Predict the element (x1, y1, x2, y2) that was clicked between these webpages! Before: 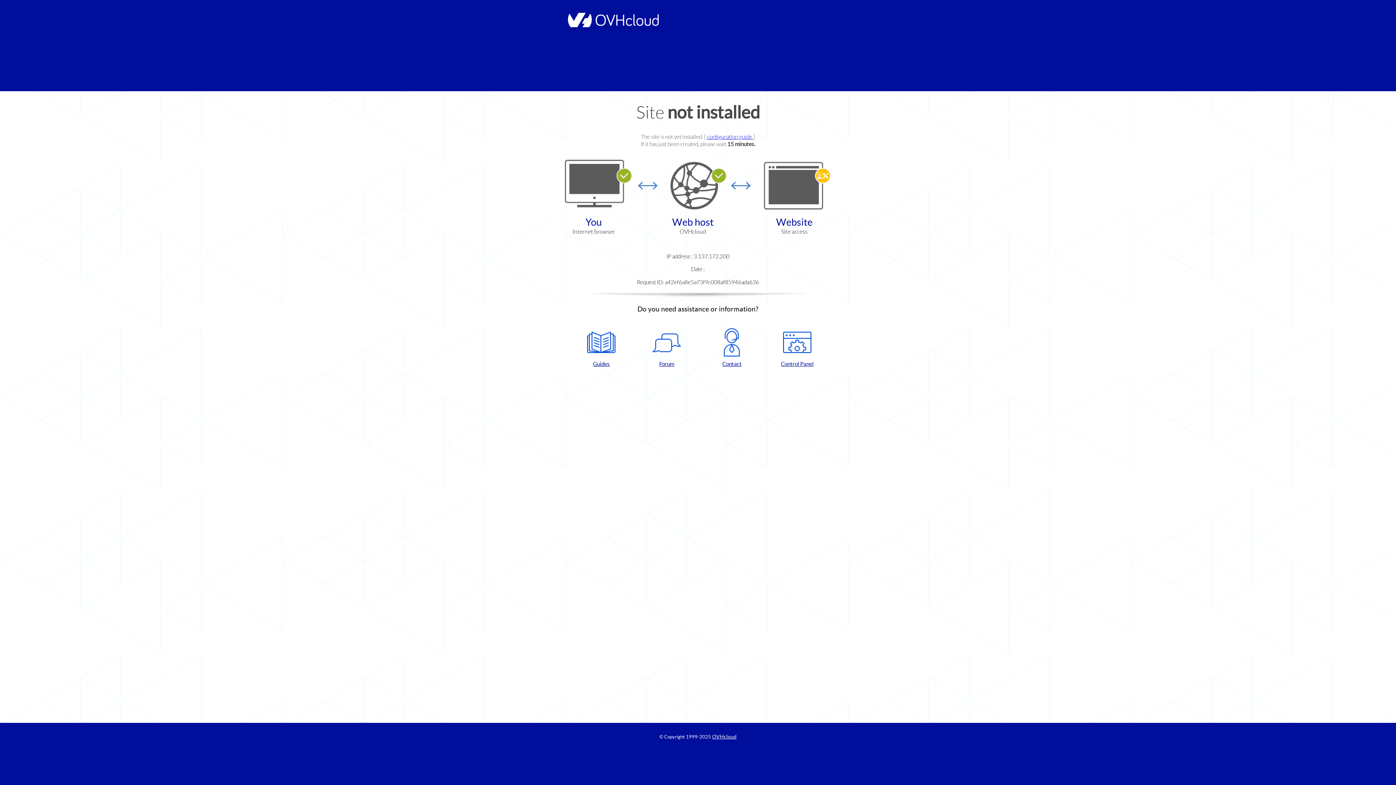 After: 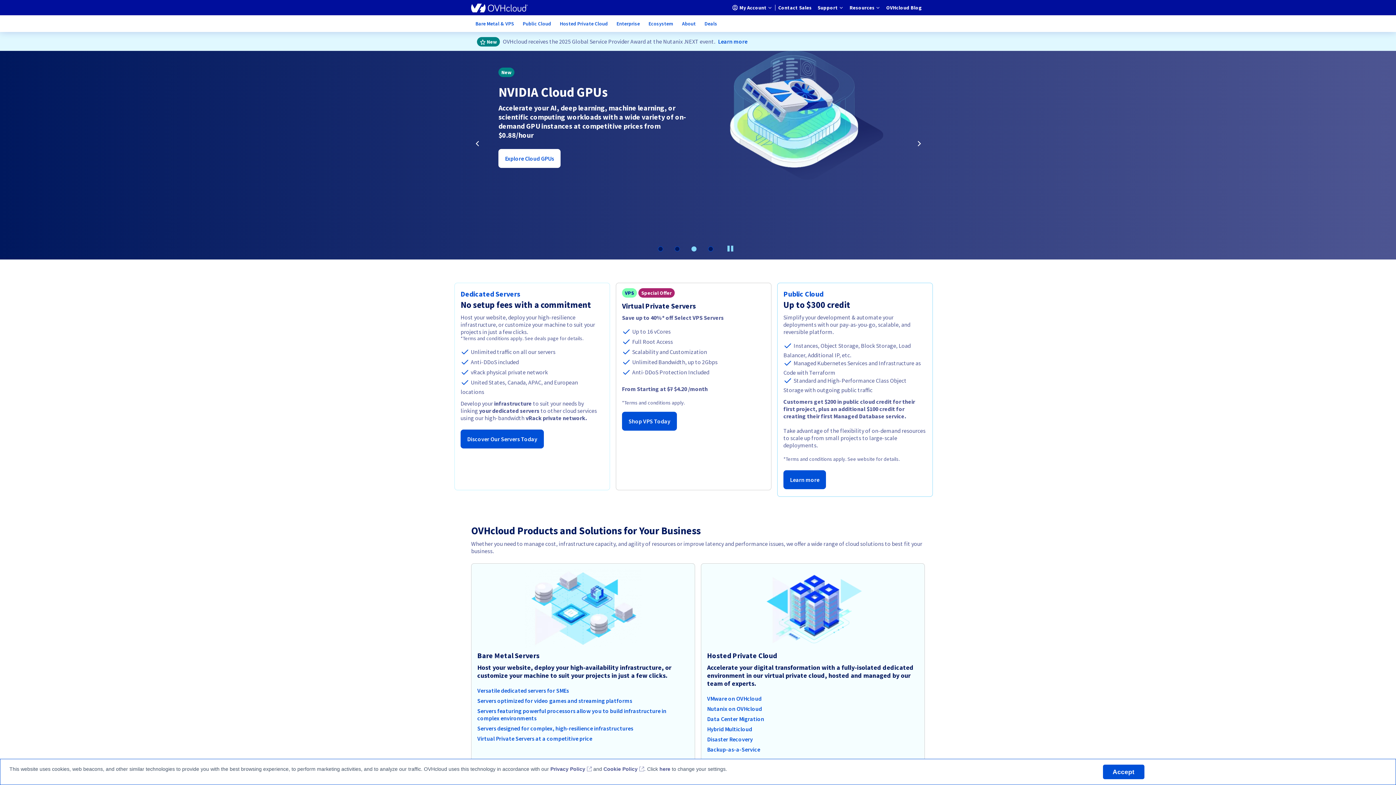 Action: label: OVHcloud bbox: (712, 734, 736, 740)